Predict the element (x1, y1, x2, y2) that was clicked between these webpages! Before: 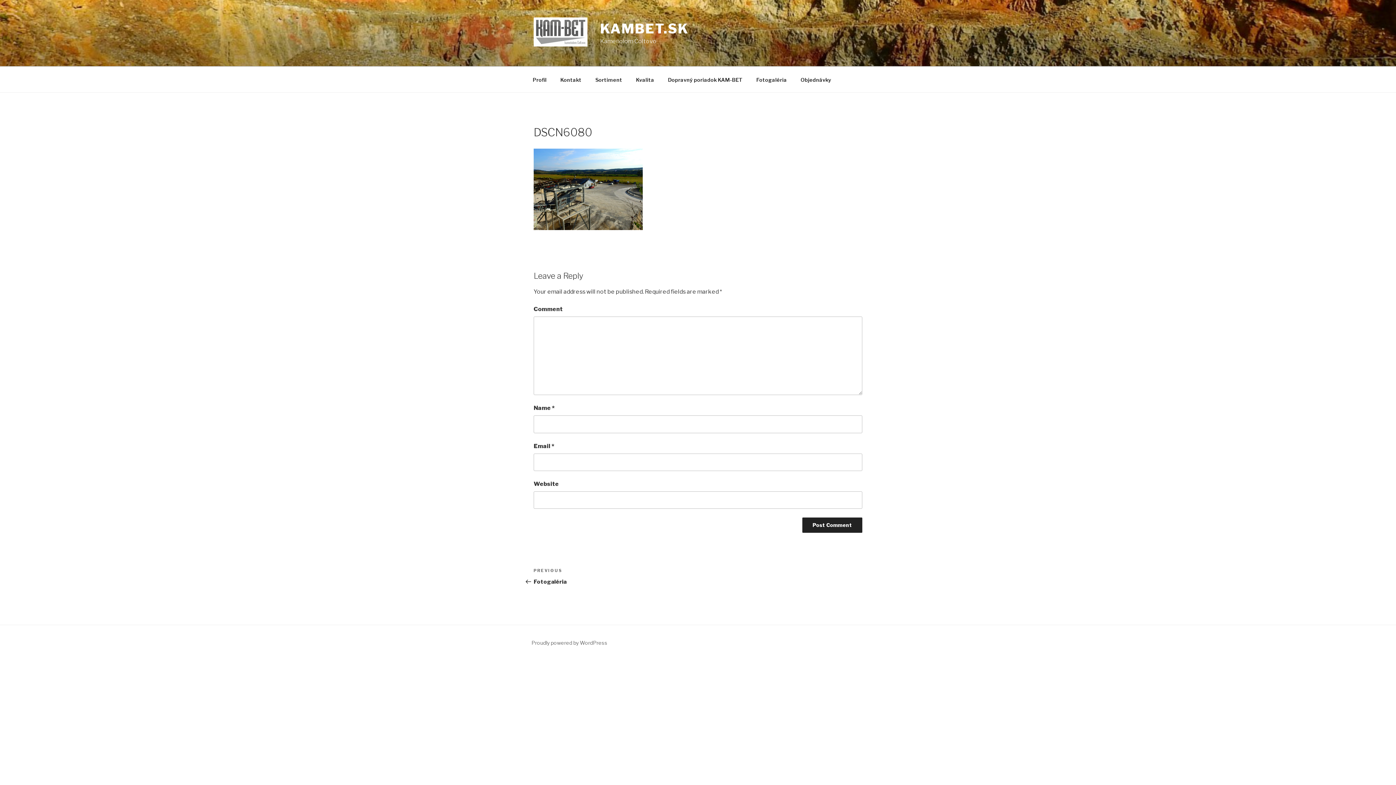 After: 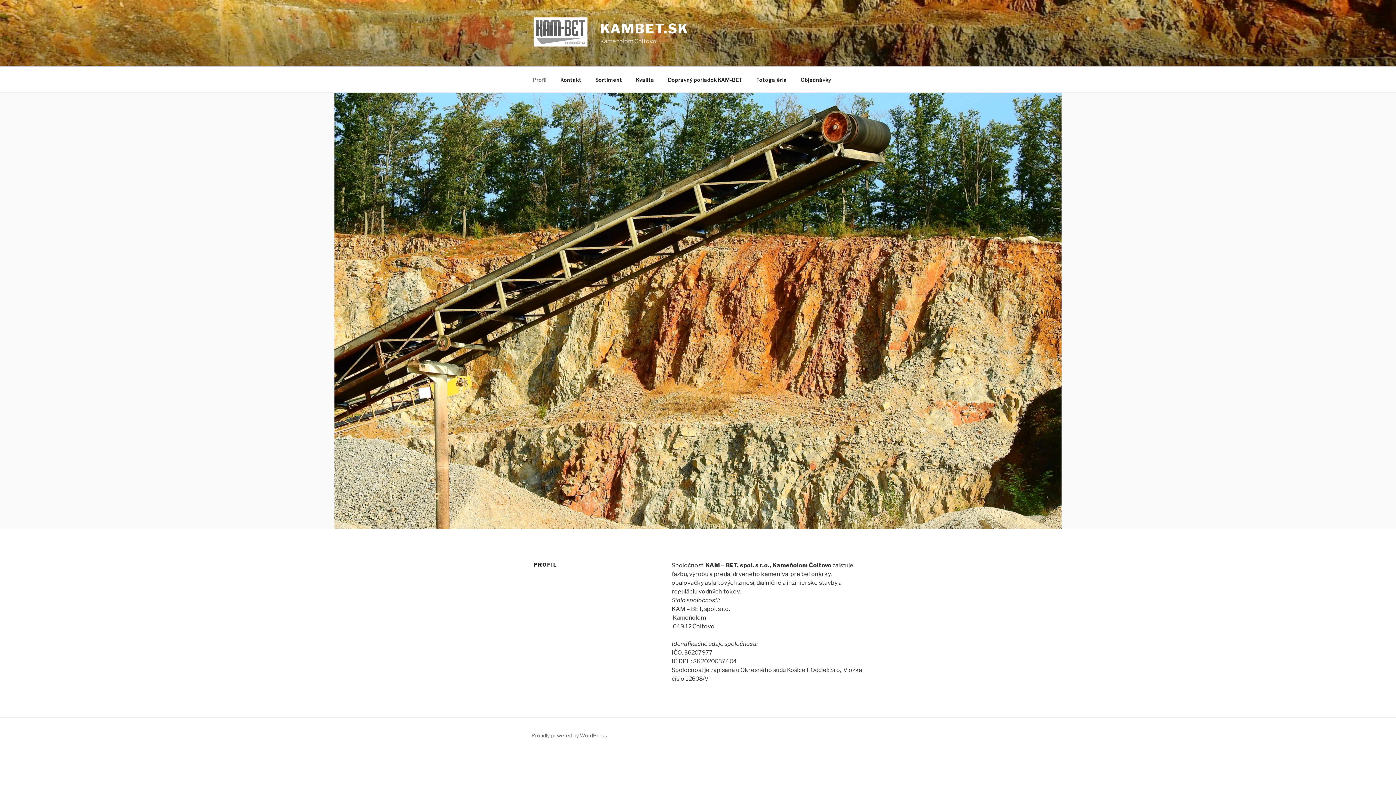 Action: bbox: (526, 70, 553, 88) label: Profil